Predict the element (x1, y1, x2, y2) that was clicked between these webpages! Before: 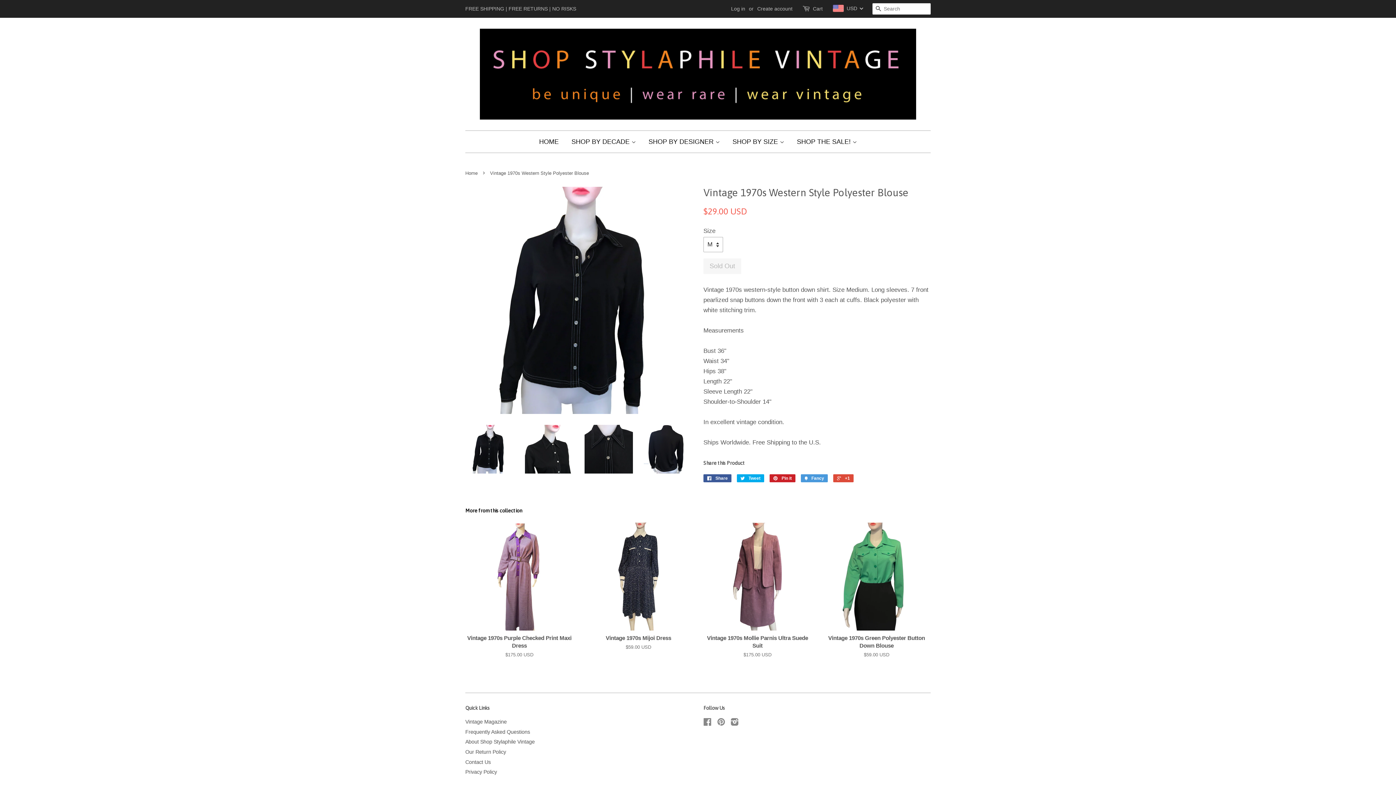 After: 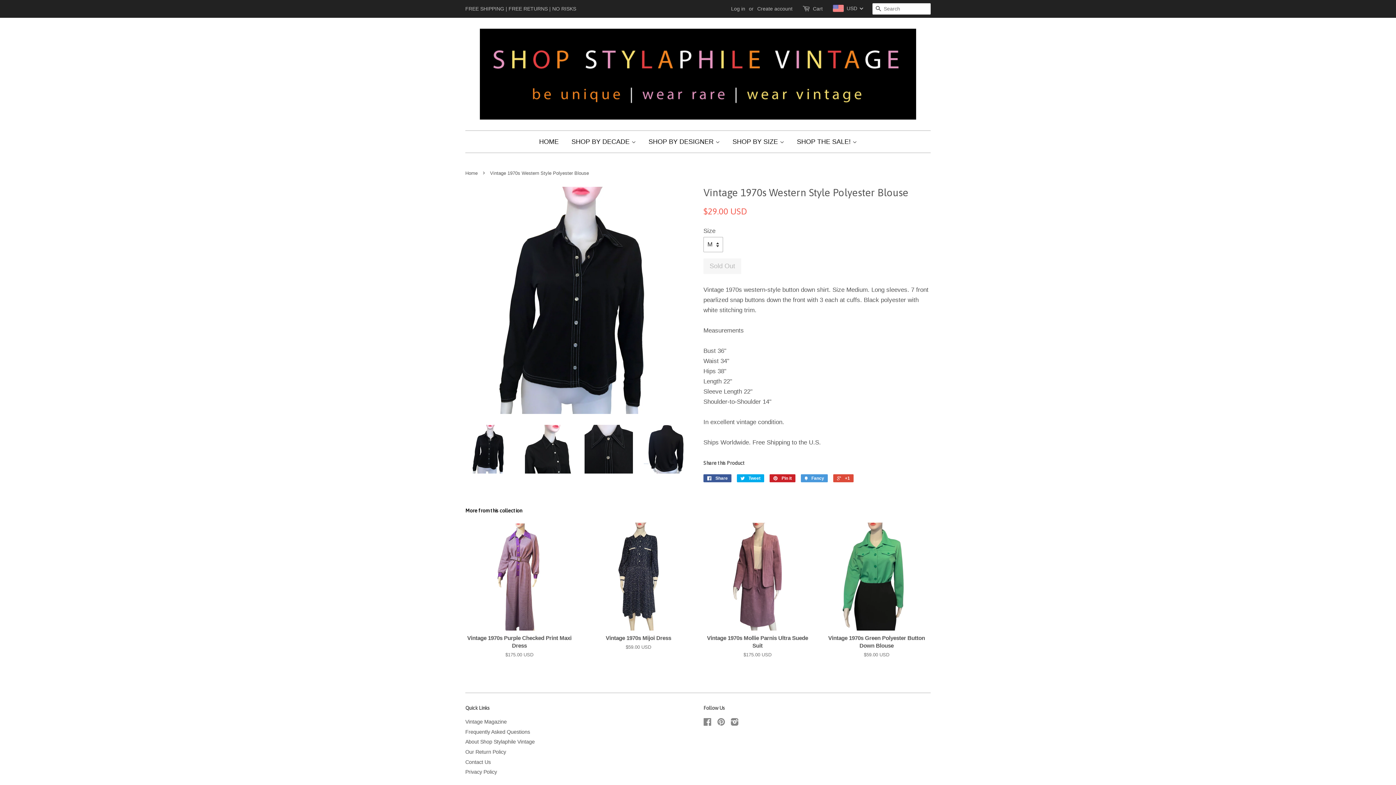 Action: bbox: (465, 425, 514, 473)